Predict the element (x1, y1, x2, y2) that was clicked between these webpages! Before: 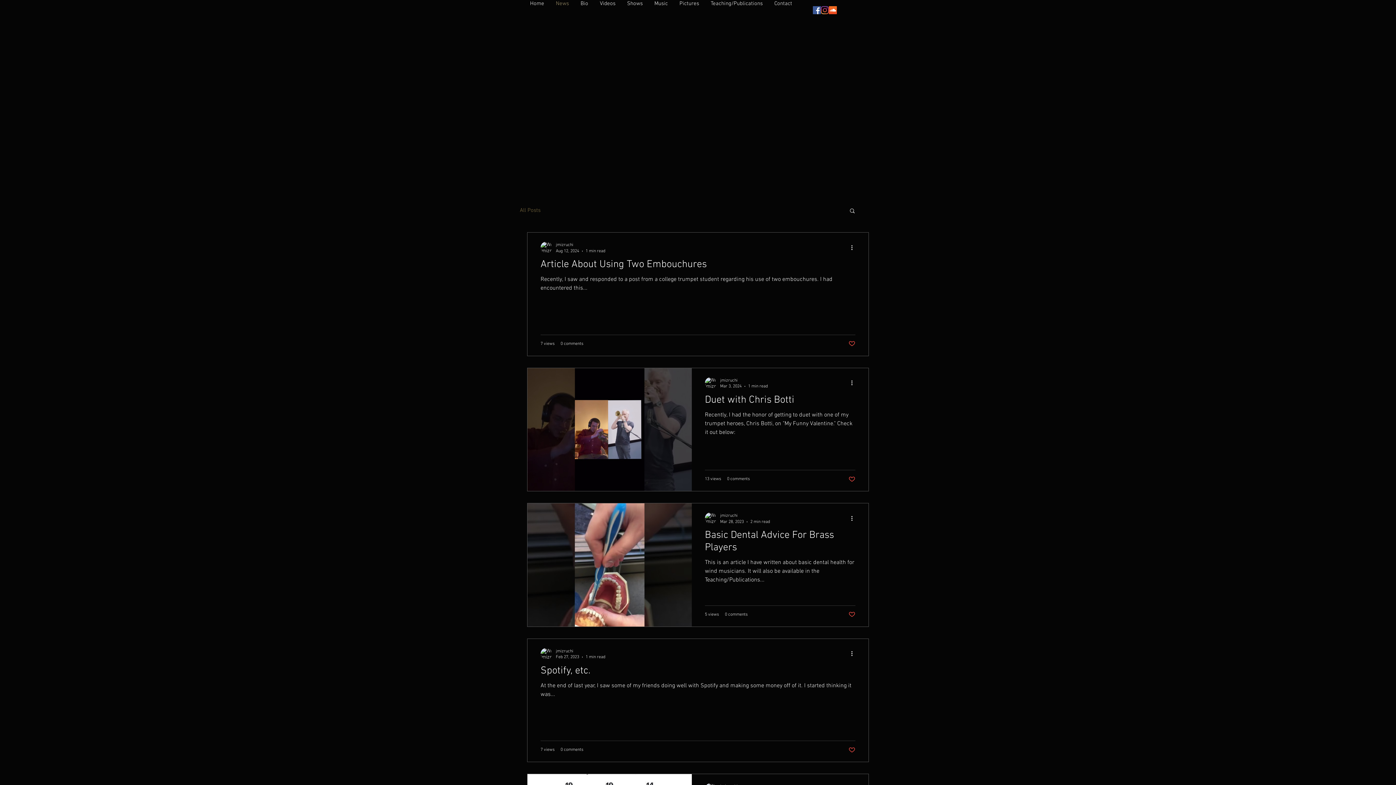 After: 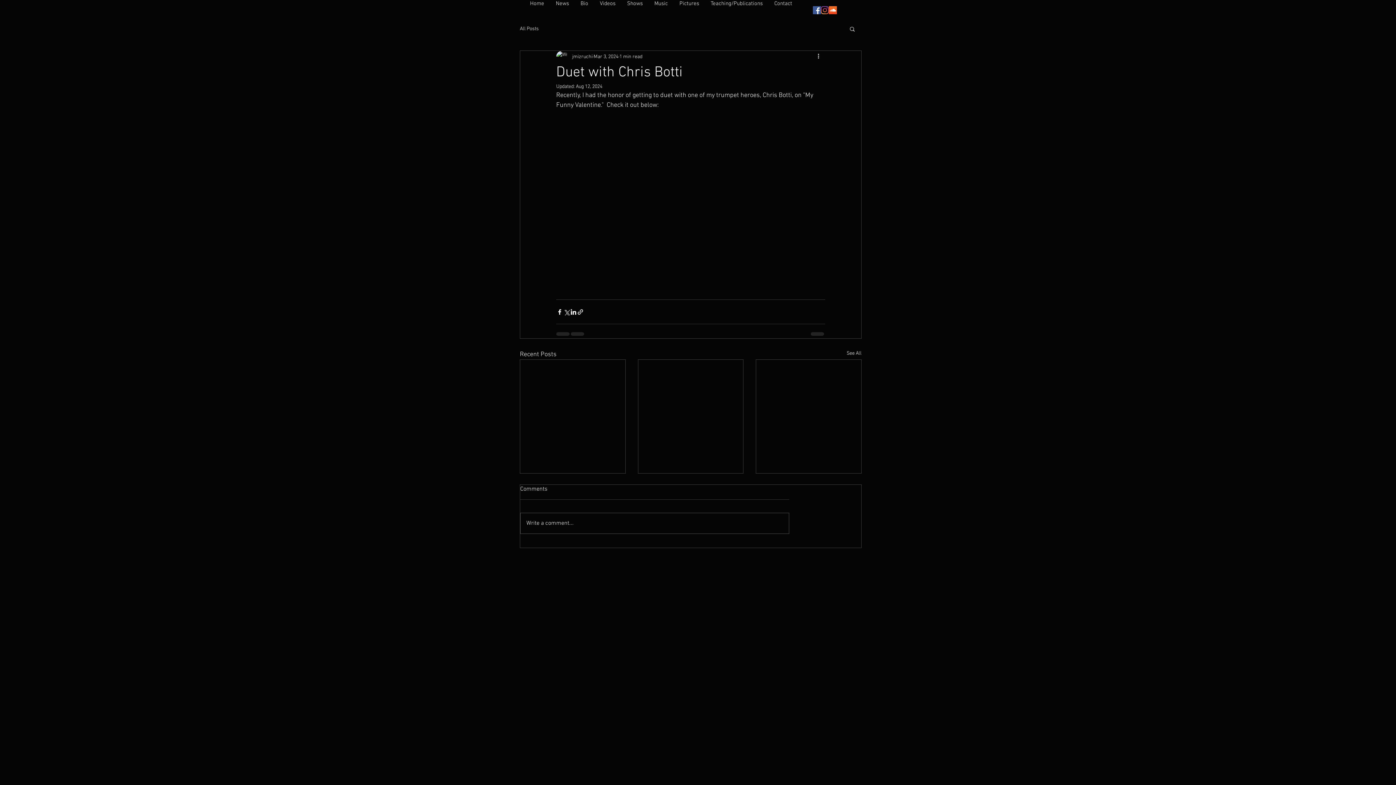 Action: bbox: (705, 393, 855, 410) label: Duet with Chris Botti